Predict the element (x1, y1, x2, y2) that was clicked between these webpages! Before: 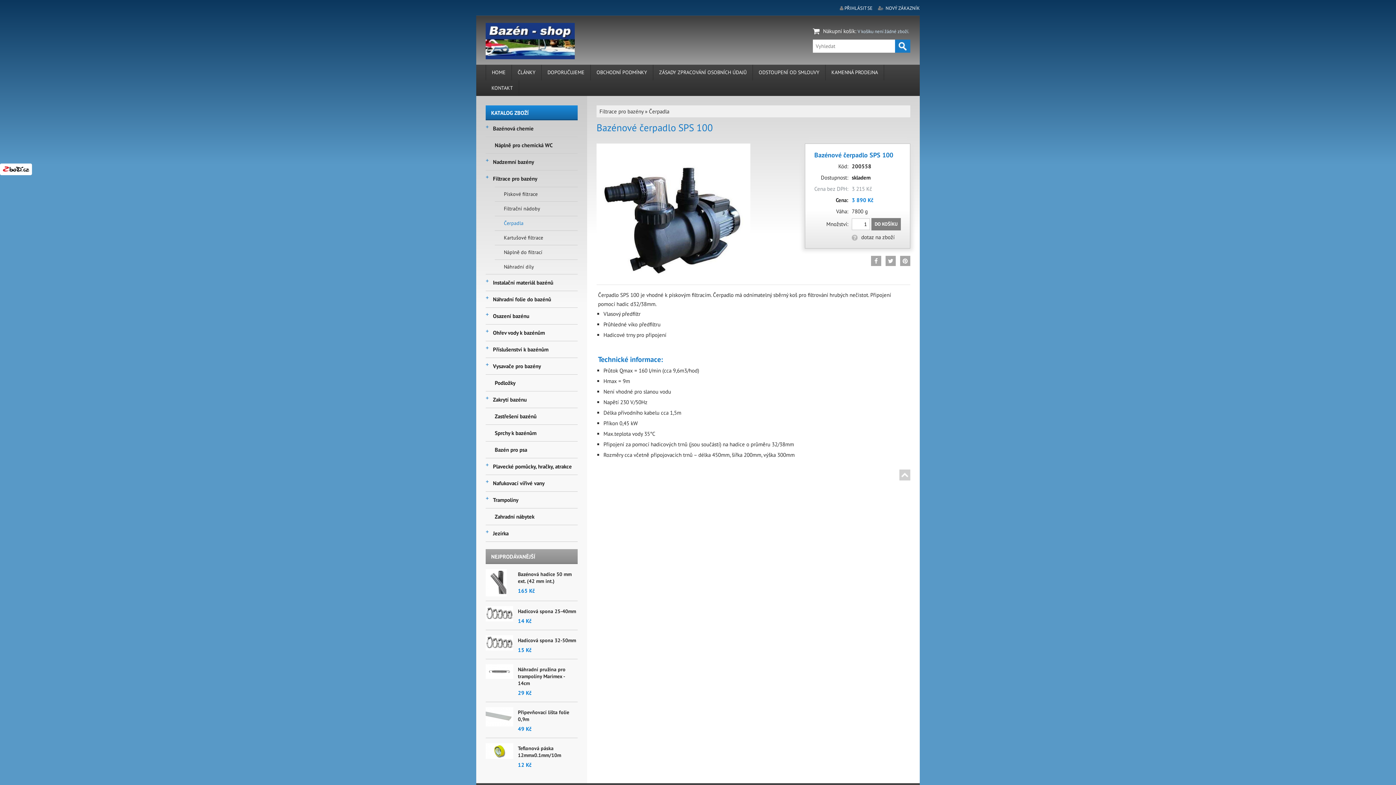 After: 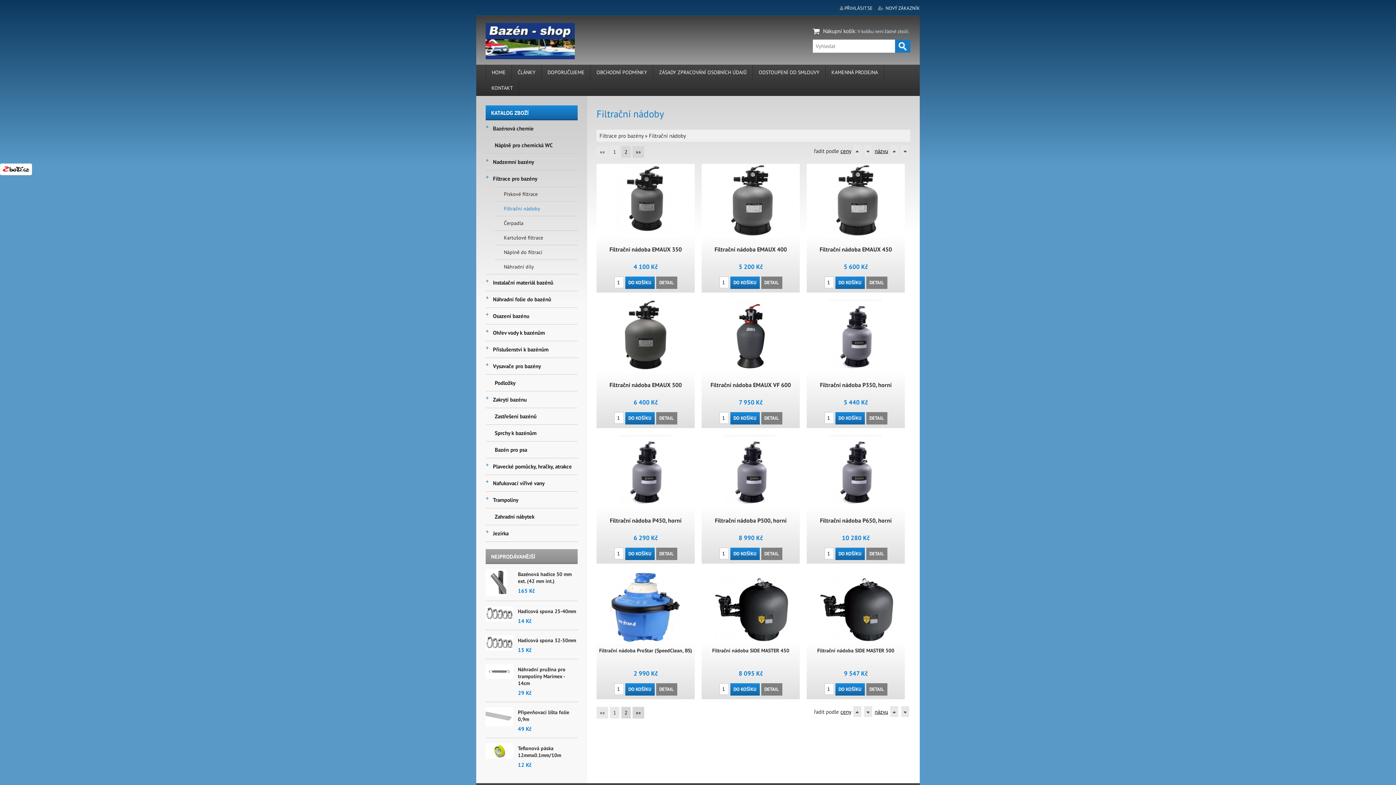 Action: bbox: (504, 201, 540, 216) label: Filtrační nádoby